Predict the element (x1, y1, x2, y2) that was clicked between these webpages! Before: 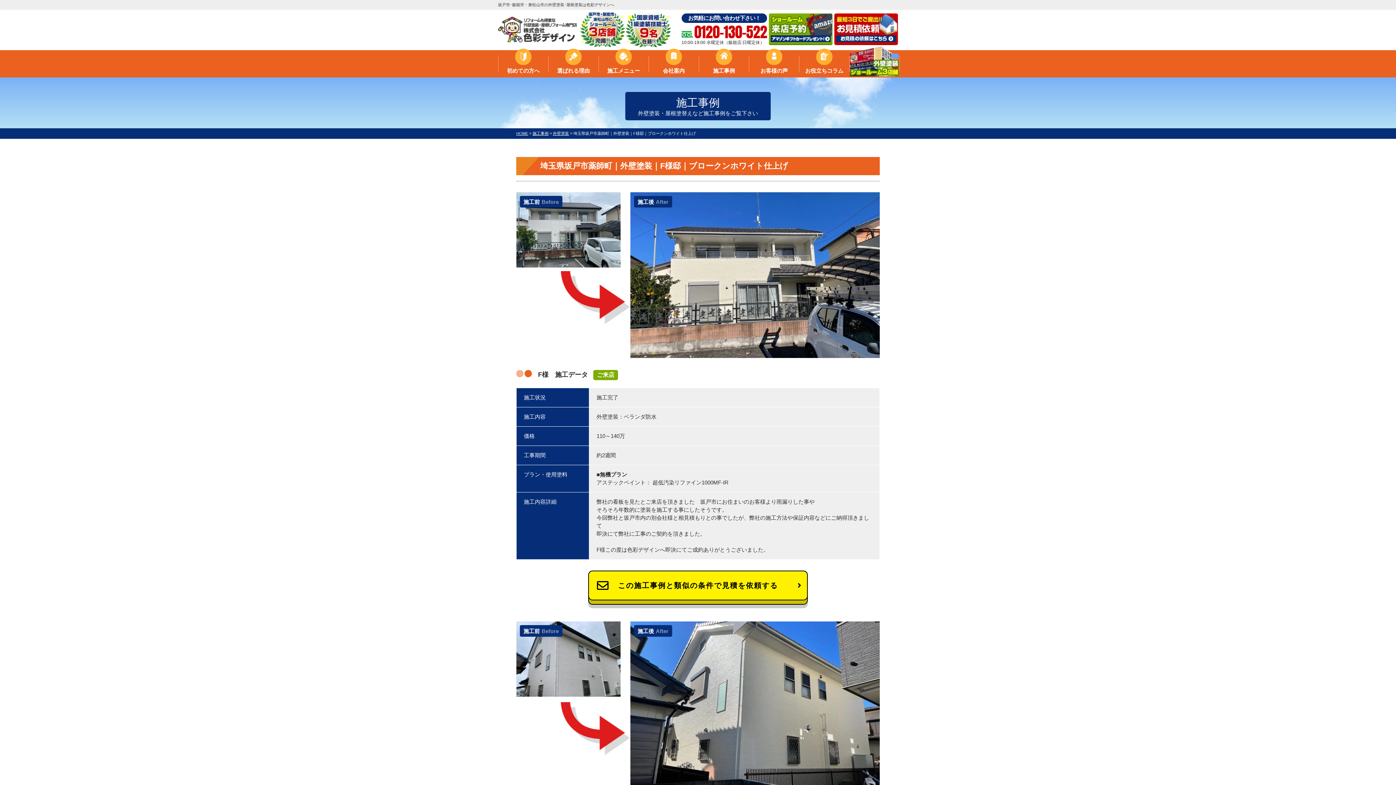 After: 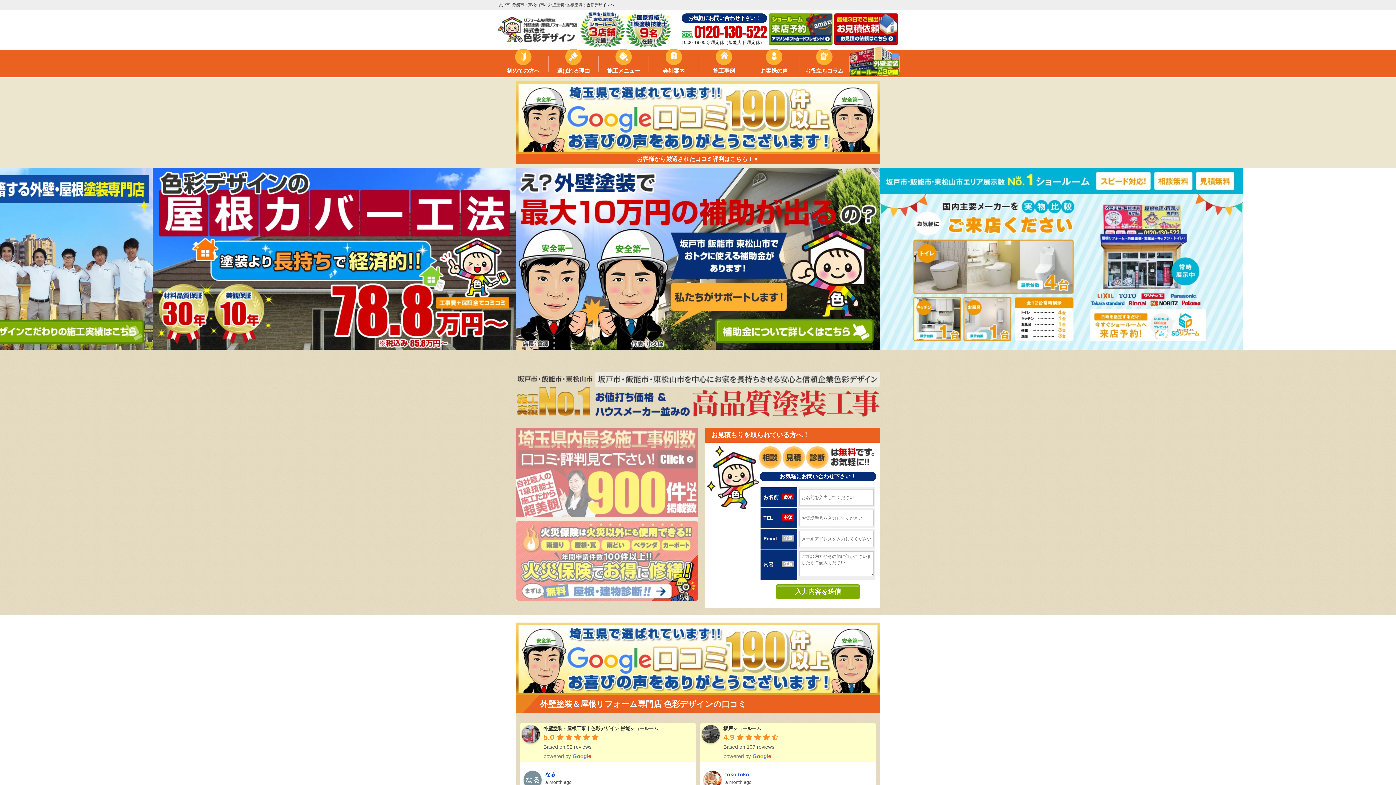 Action: label: HOME bbox: (516, 131, 528, 135)